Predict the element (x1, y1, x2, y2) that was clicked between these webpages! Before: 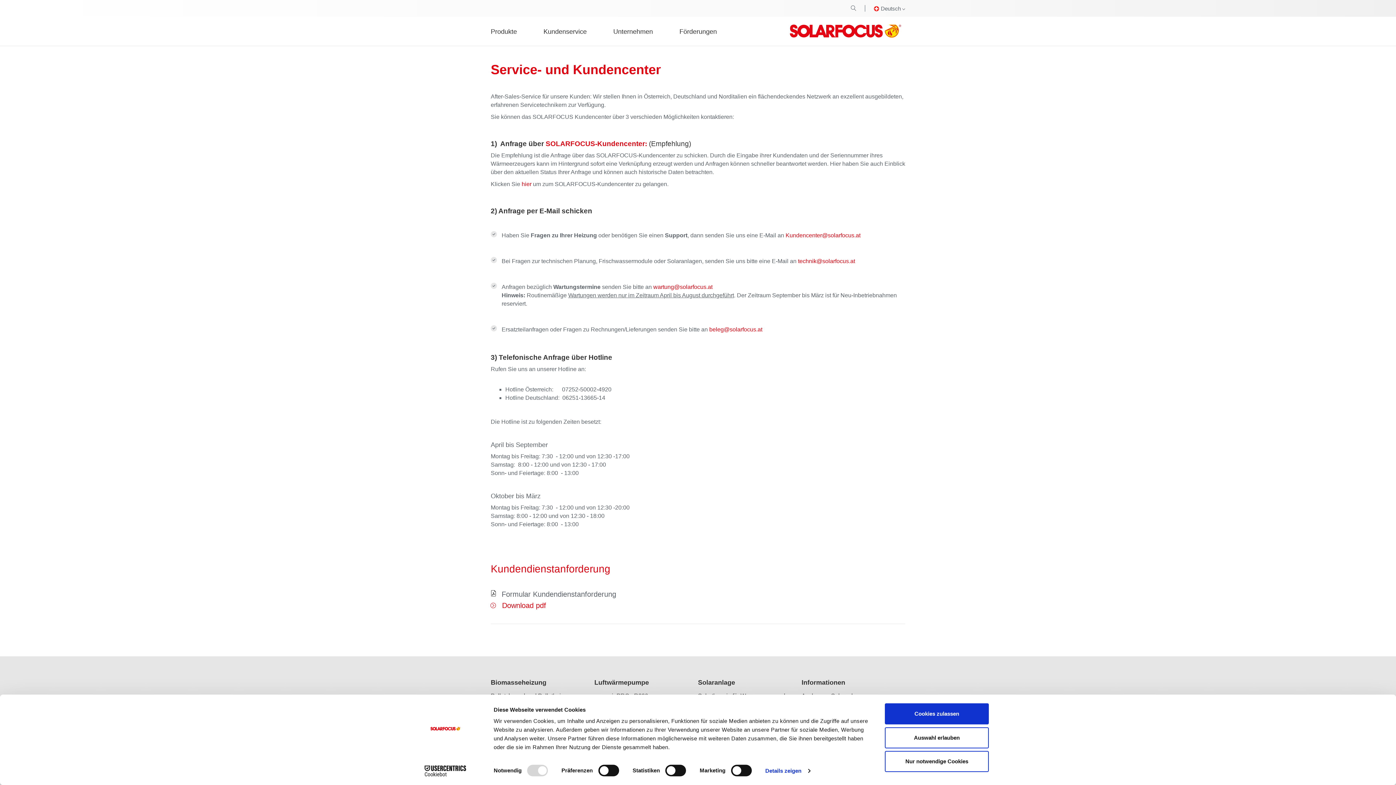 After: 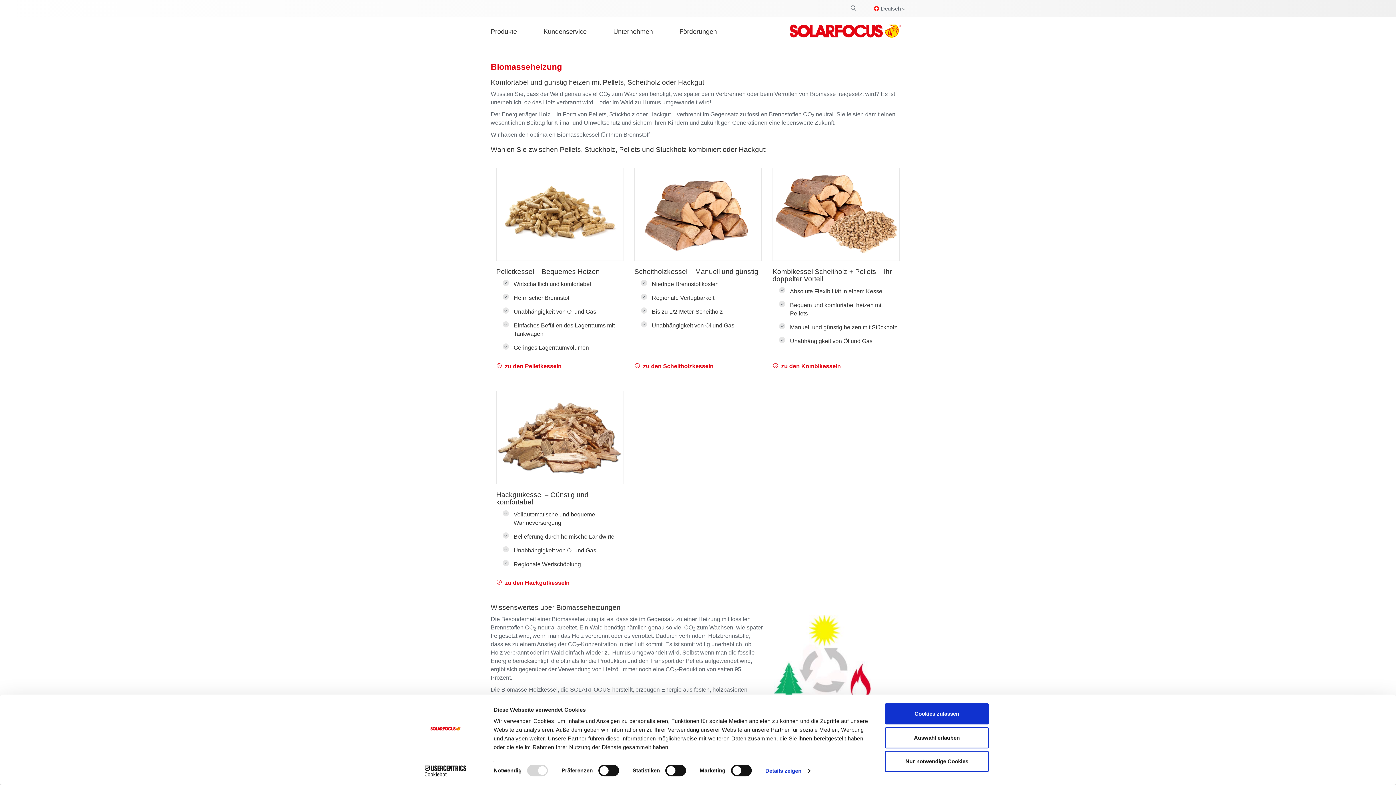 Action: bbox: (490, 674, 594, 692) label: Biomasseheizung